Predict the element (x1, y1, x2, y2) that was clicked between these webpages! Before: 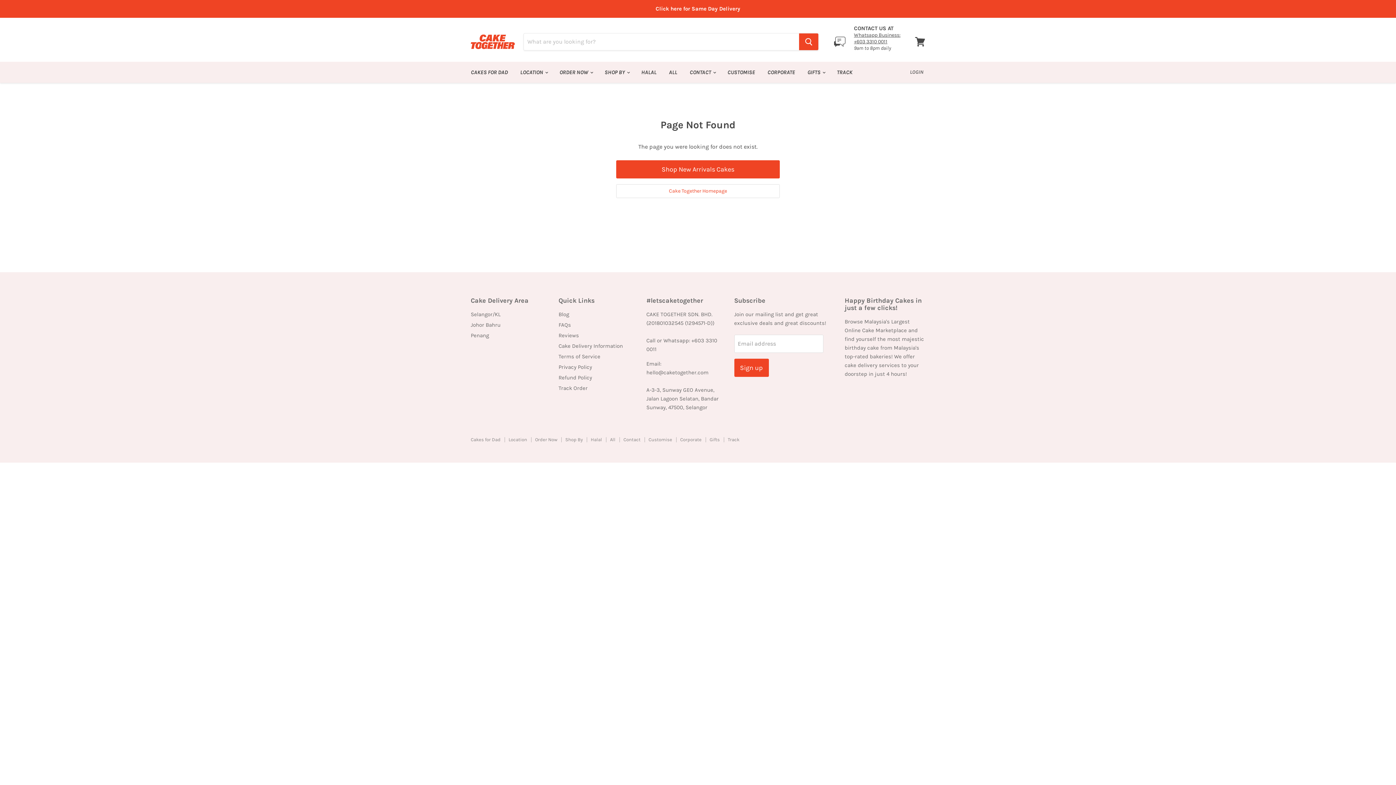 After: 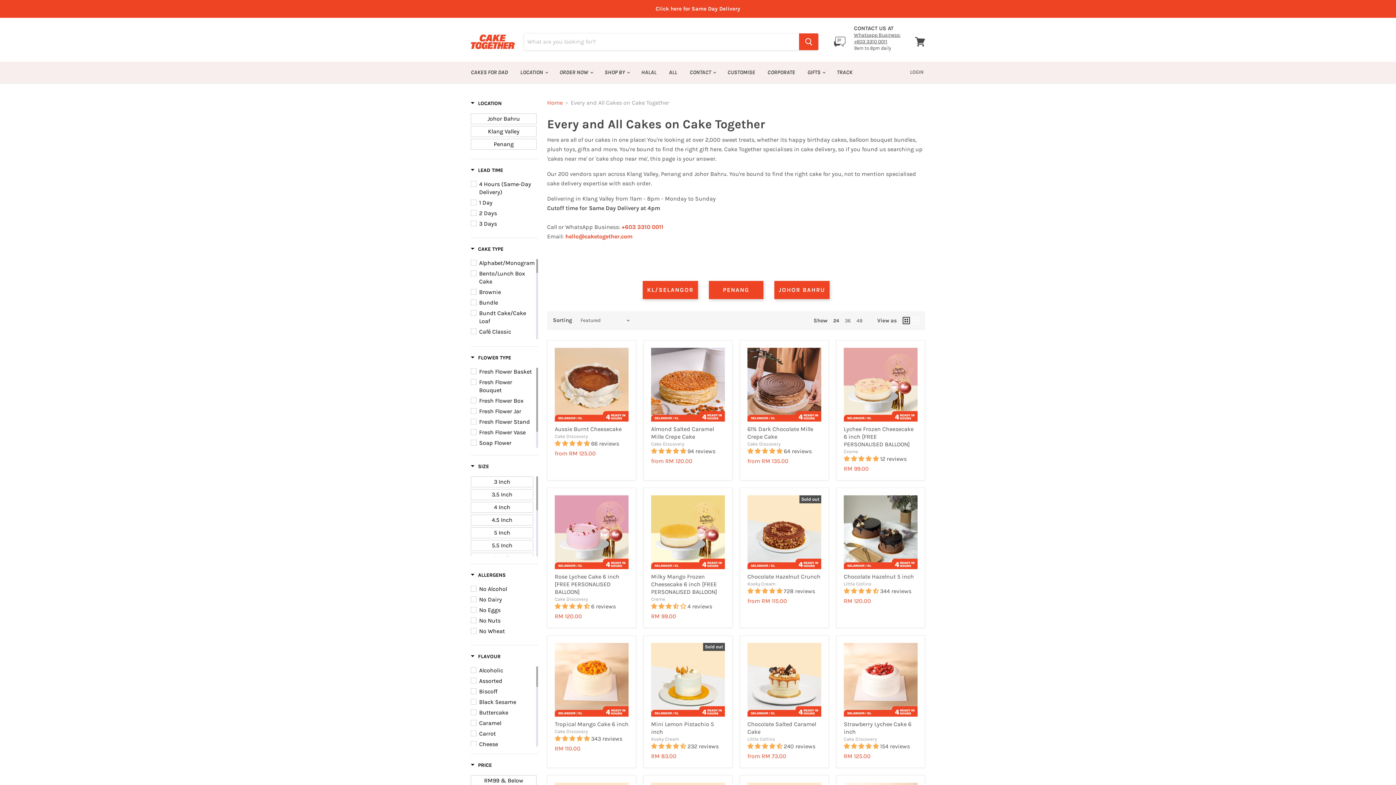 Action: label: ORDER NOW  bbox: (554, 64, 597, 80)